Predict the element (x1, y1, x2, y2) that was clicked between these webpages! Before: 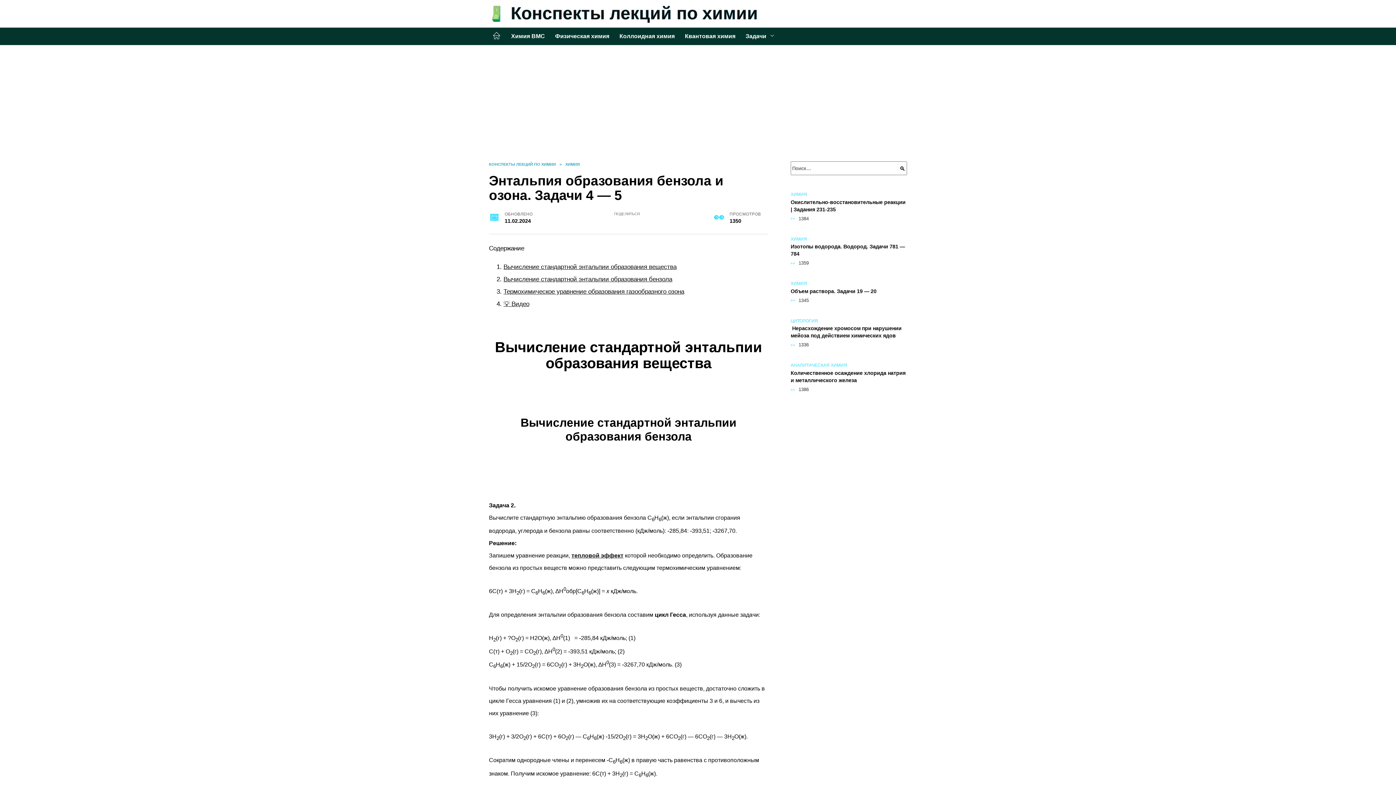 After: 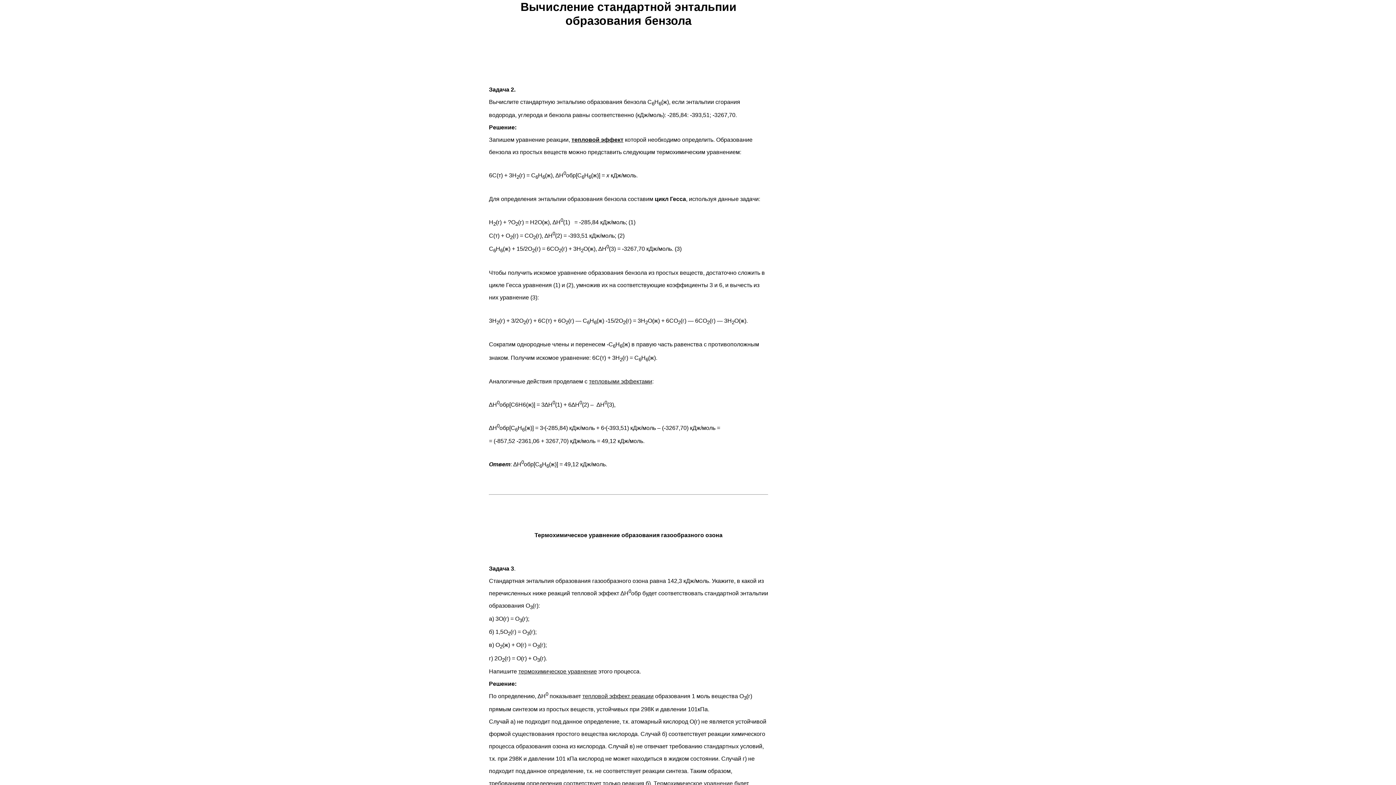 Action: bbox: (503, 275, 672, 283) label: Вычисление стандартной энтальпии образования бензола